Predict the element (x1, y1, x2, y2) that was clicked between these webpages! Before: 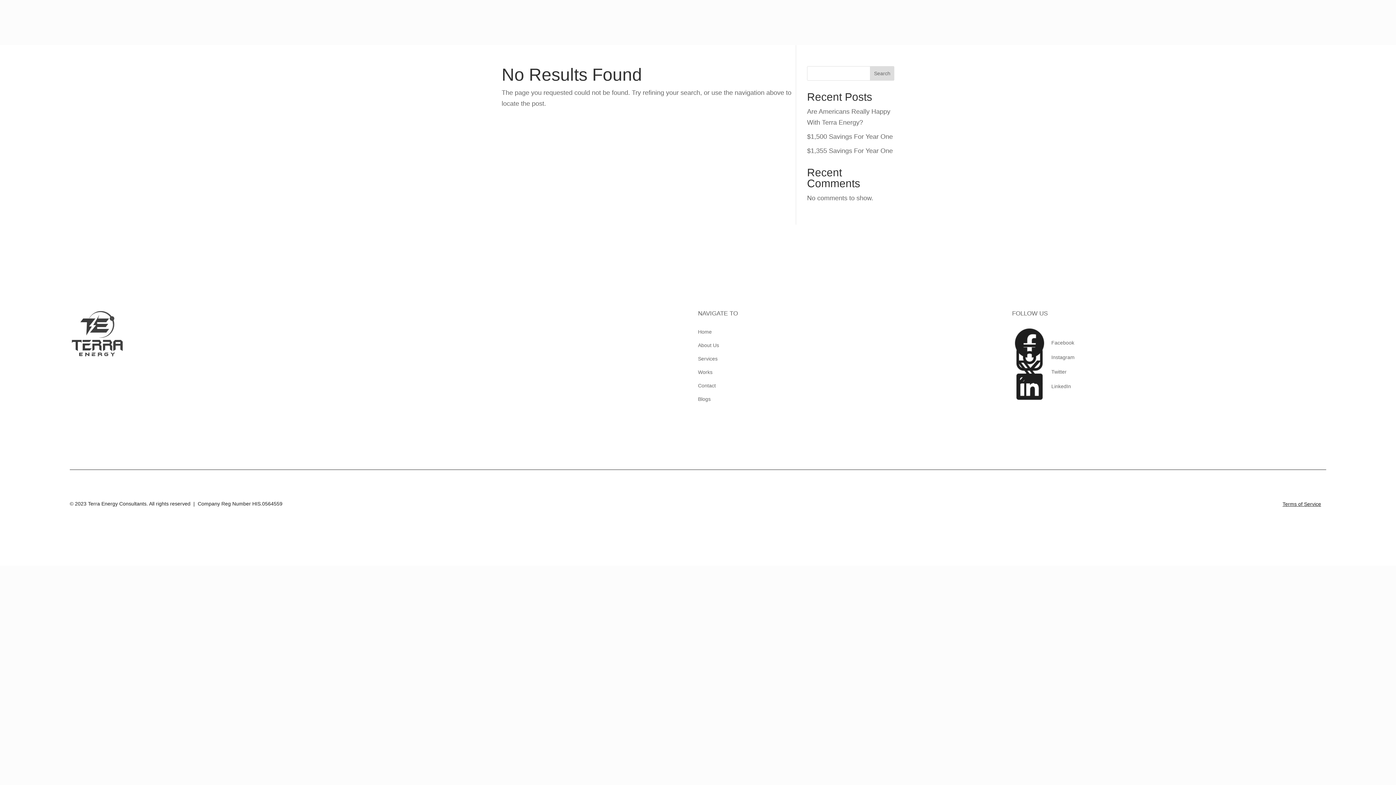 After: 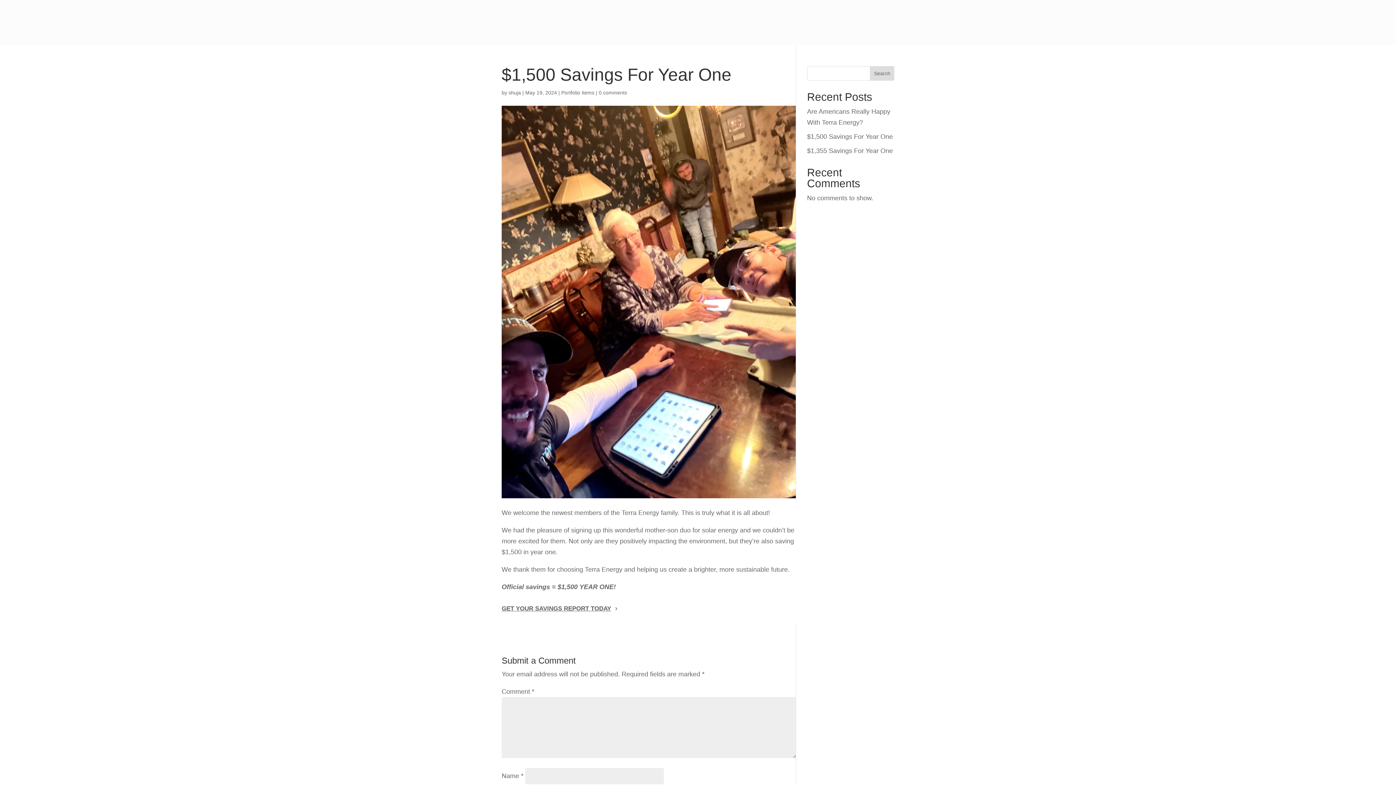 Action: label: $1,500 Savings For Year One bbox: (807, 133, 893, 140)